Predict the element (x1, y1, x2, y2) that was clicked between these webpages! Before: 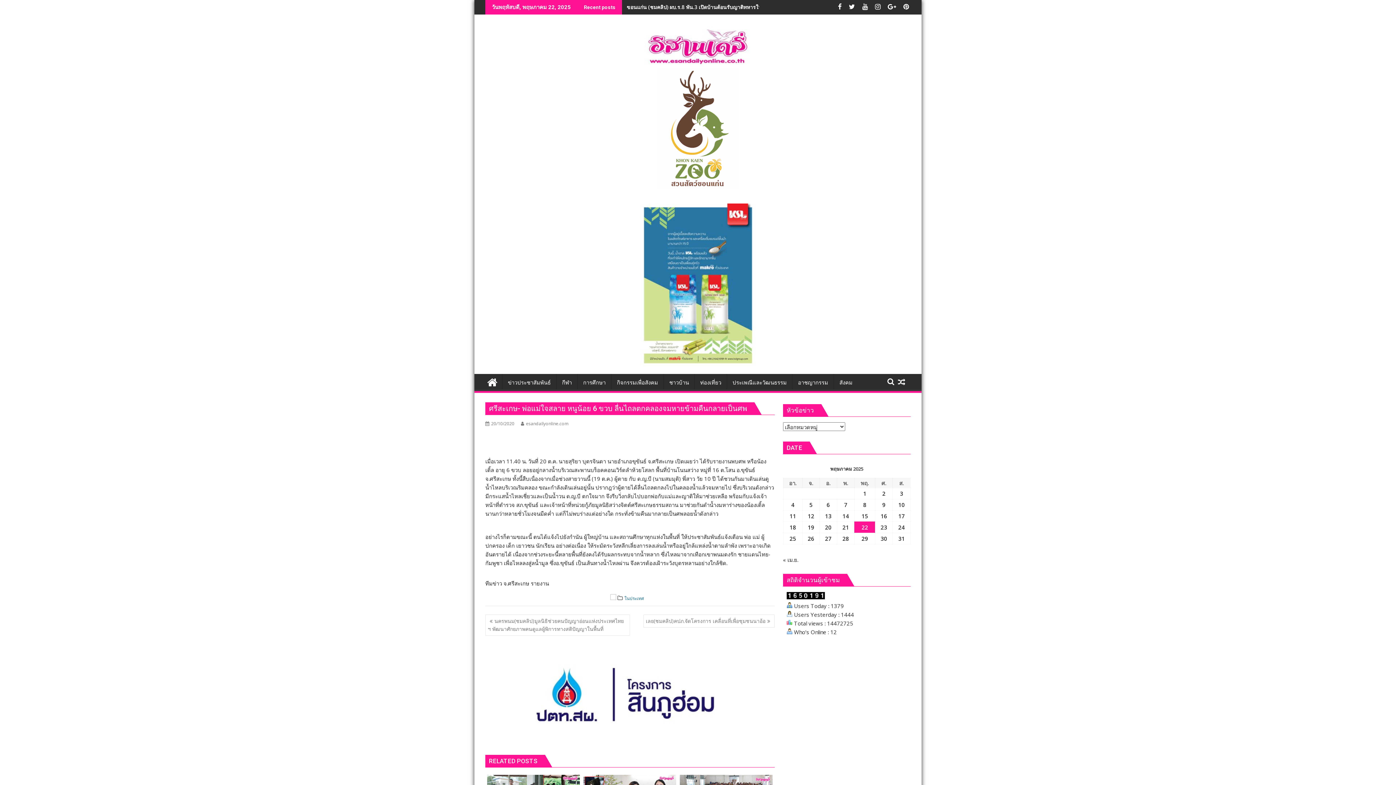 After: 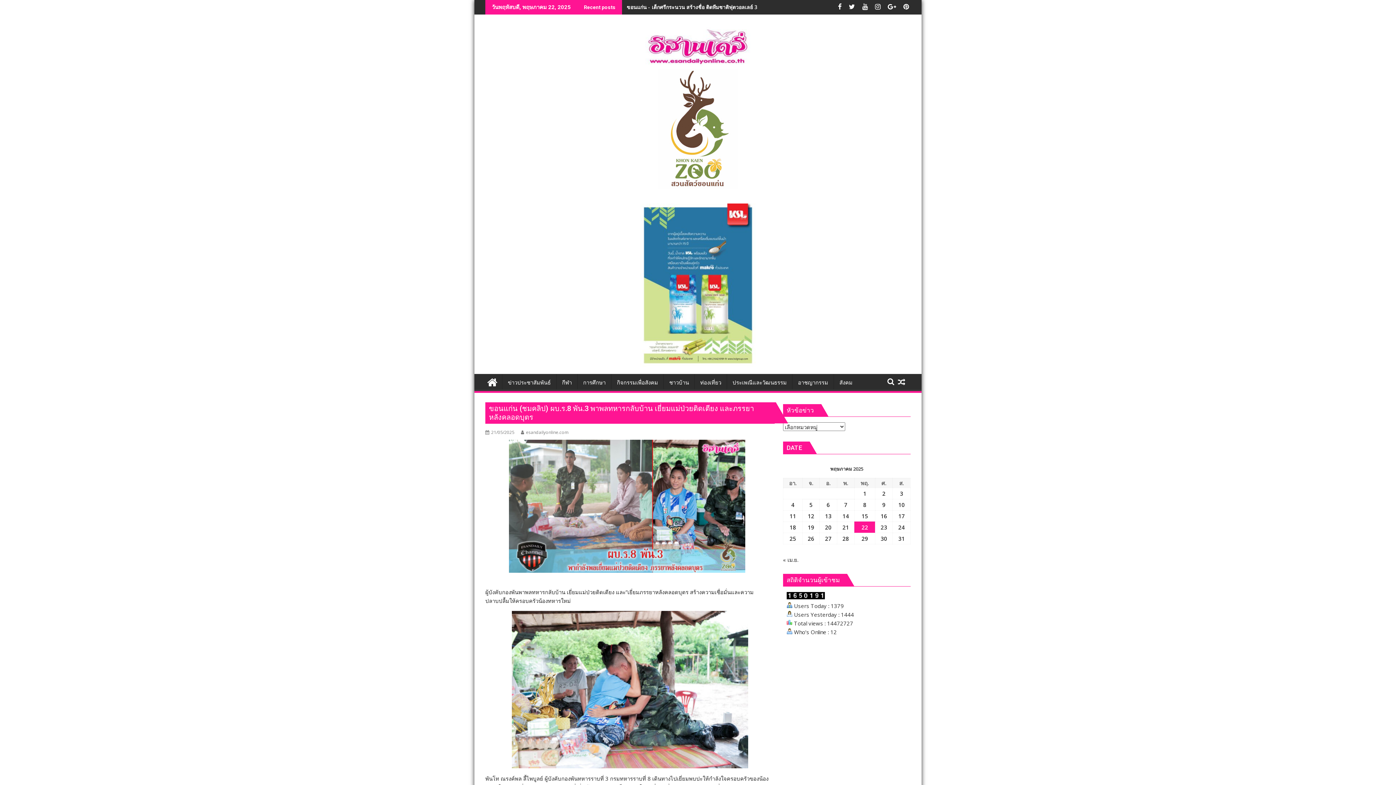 Action: bbox: (622, 0, 845, 14) label: ขอนแก่น (ชมคลิป) ผบ.ร.8 พัน.3 พาพลทหารกลับบ้าน เยี่ยมแม่ป่วยติดเตียง และภรรยาหลังคลอดบุตร